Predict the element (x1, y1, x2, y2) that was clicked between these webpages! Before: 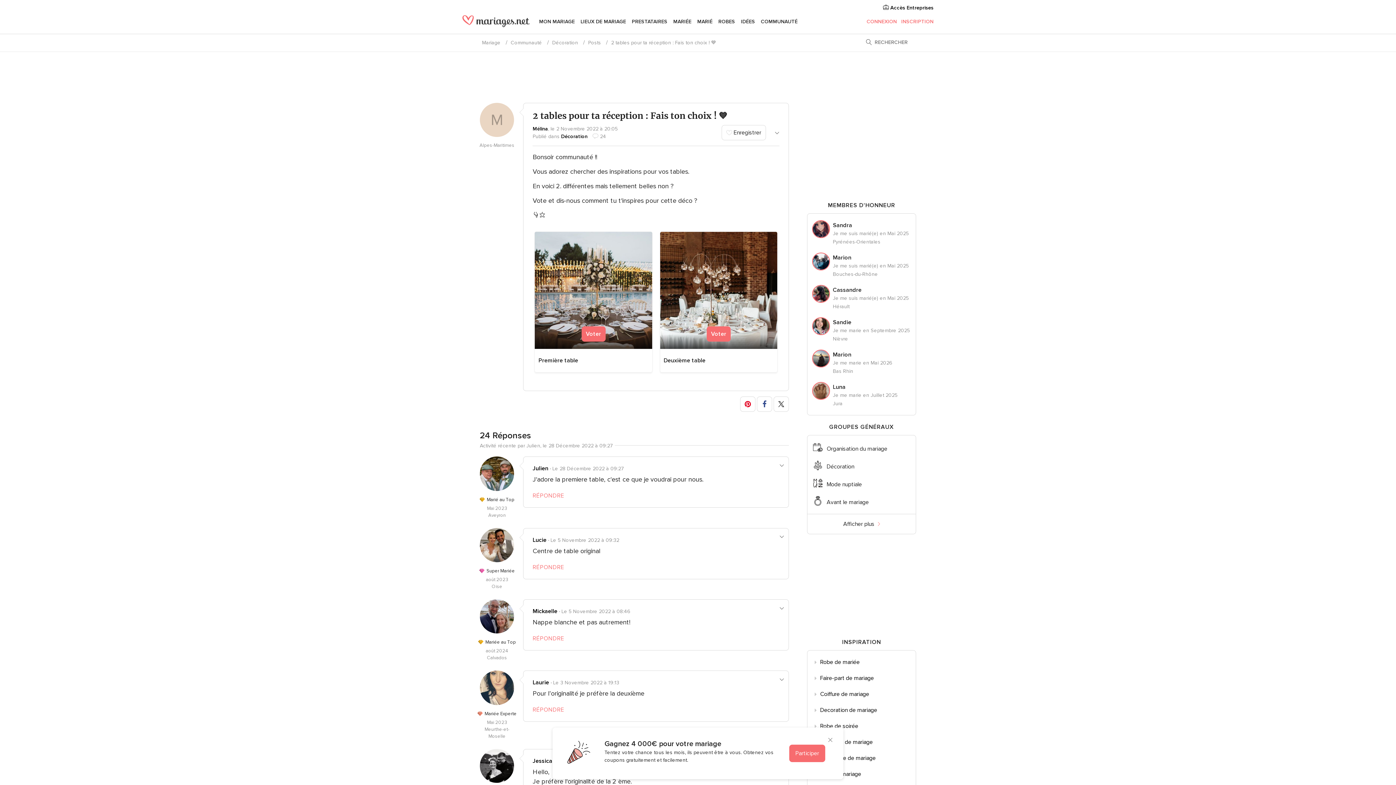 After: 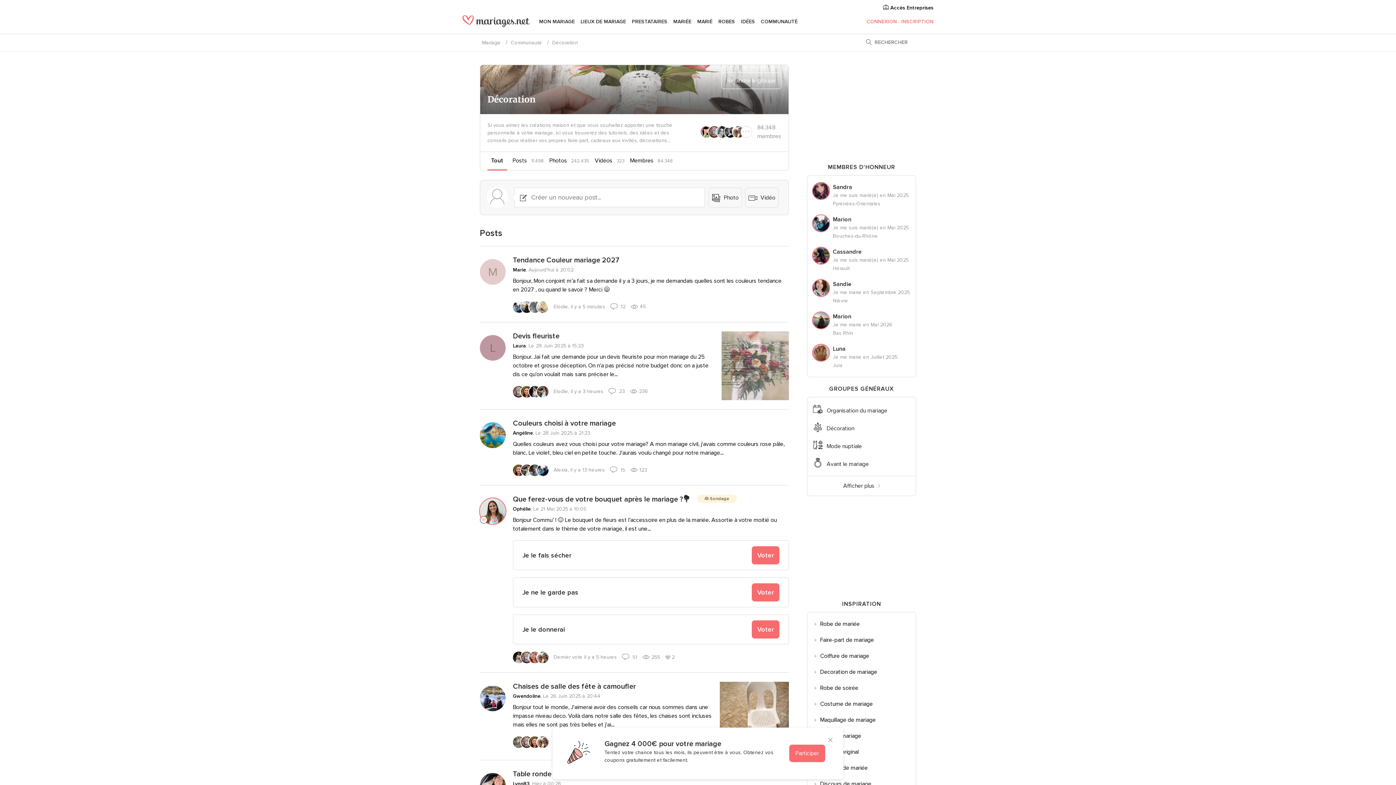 Action: label: Décoration bbox: (826, 462, 910, 471)